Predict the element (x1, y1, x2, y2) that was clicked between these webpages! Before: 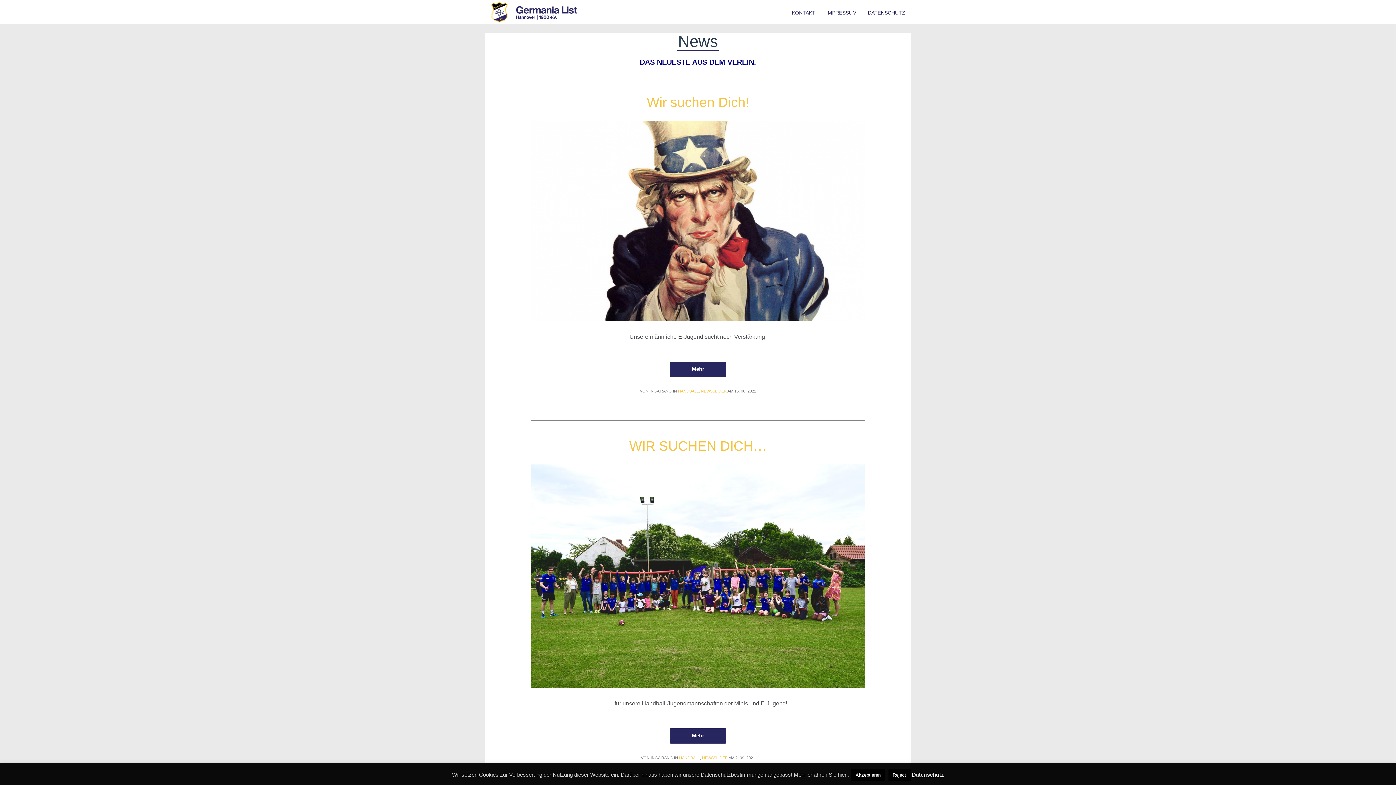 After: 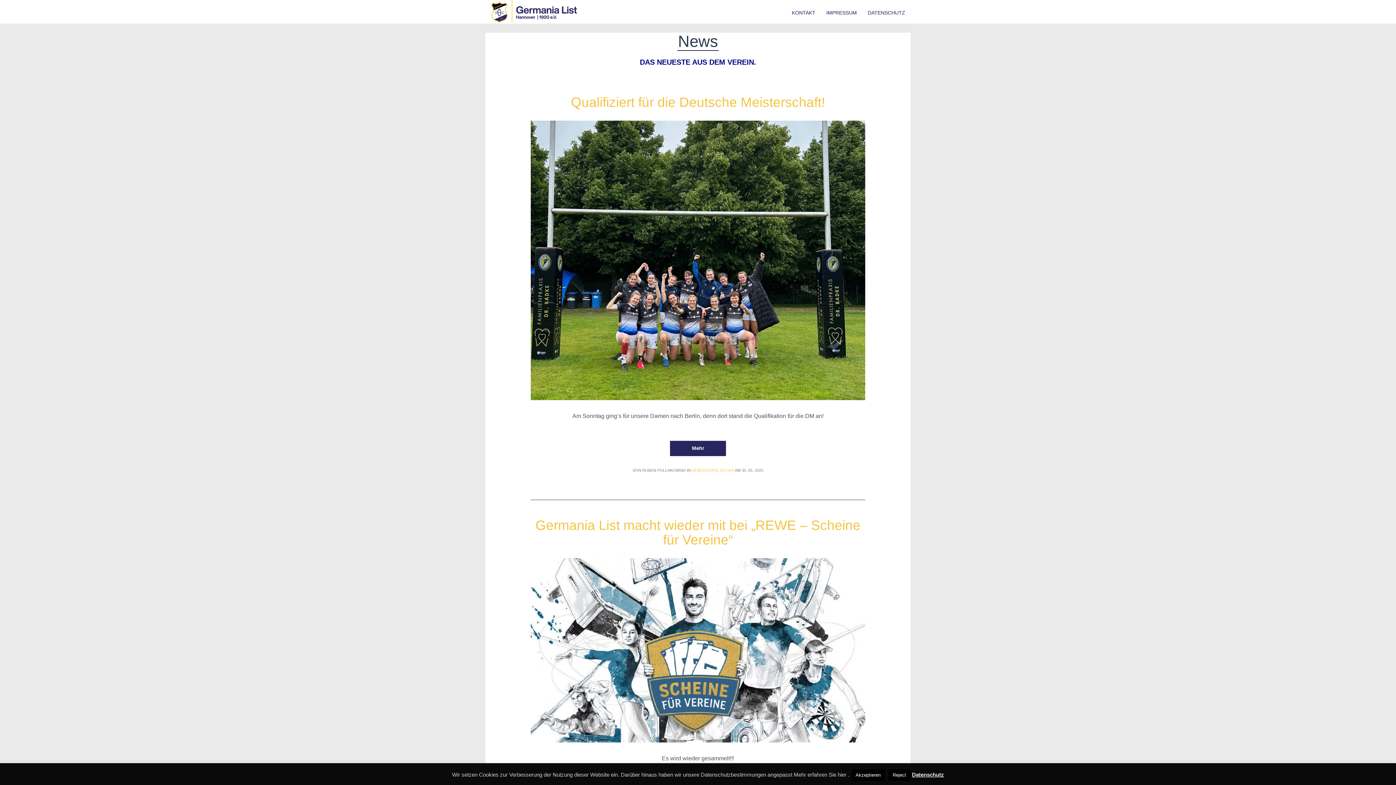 Action: bbox: (702, 755, 728, 760) label: NEWSSLIDER